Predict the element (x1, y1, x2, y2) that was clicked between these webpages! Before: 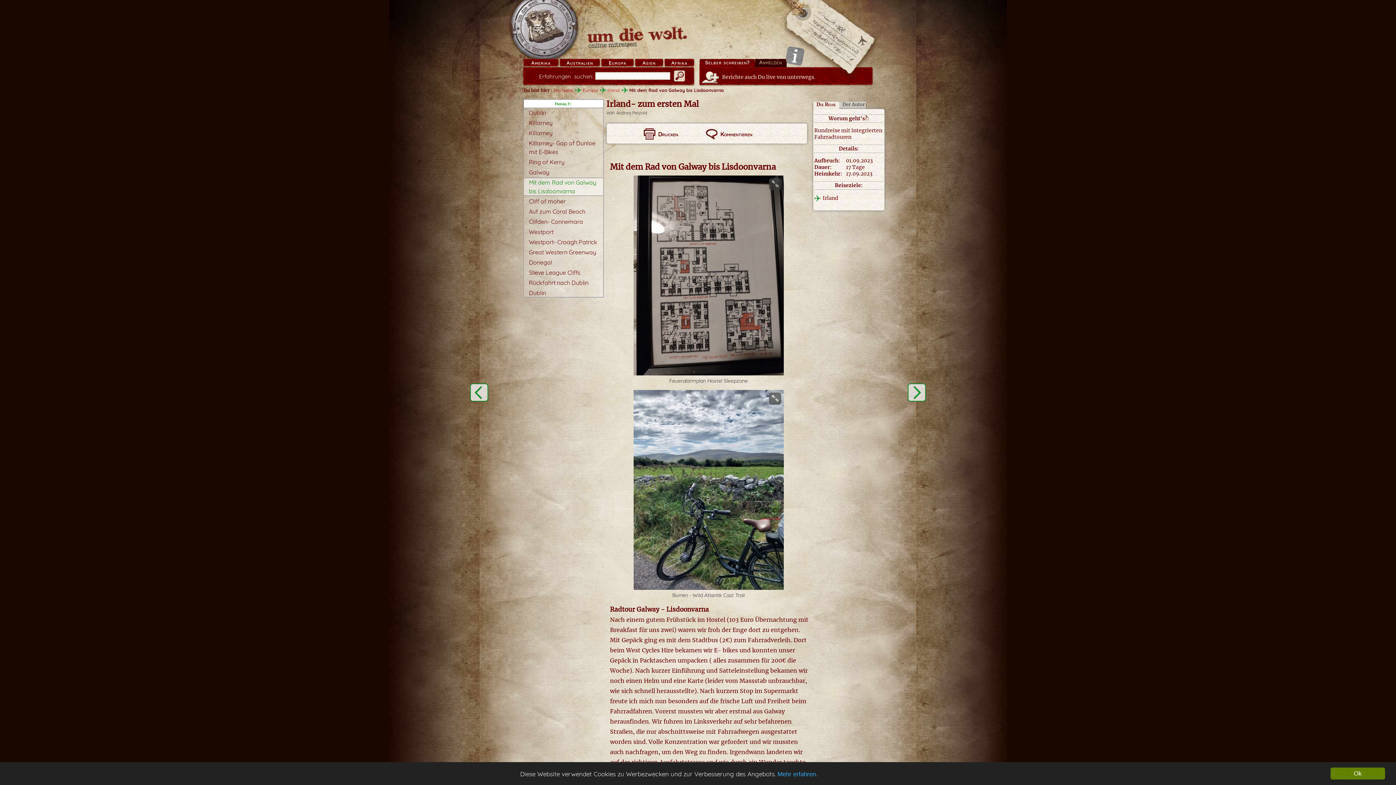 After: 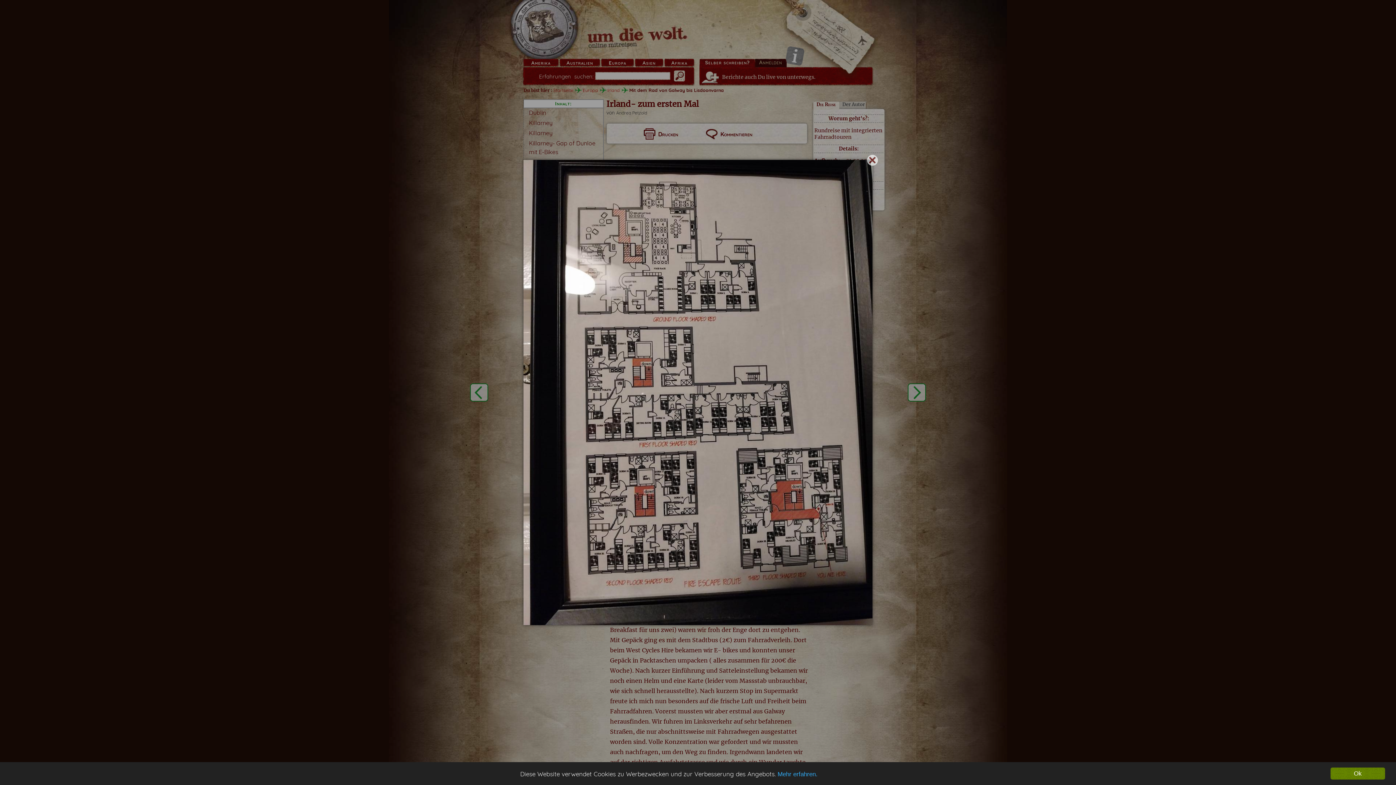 Action: bbox: (768, 178, 781, 190)